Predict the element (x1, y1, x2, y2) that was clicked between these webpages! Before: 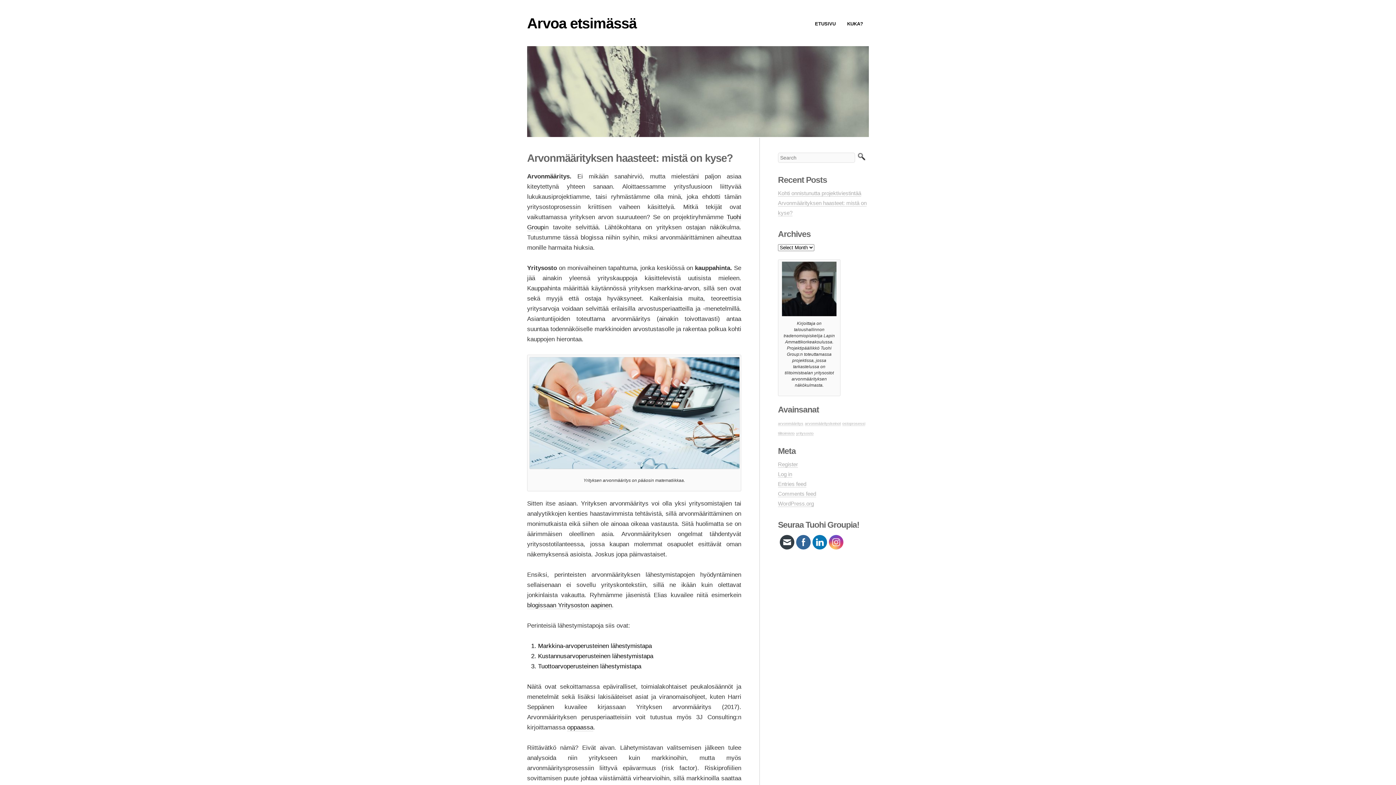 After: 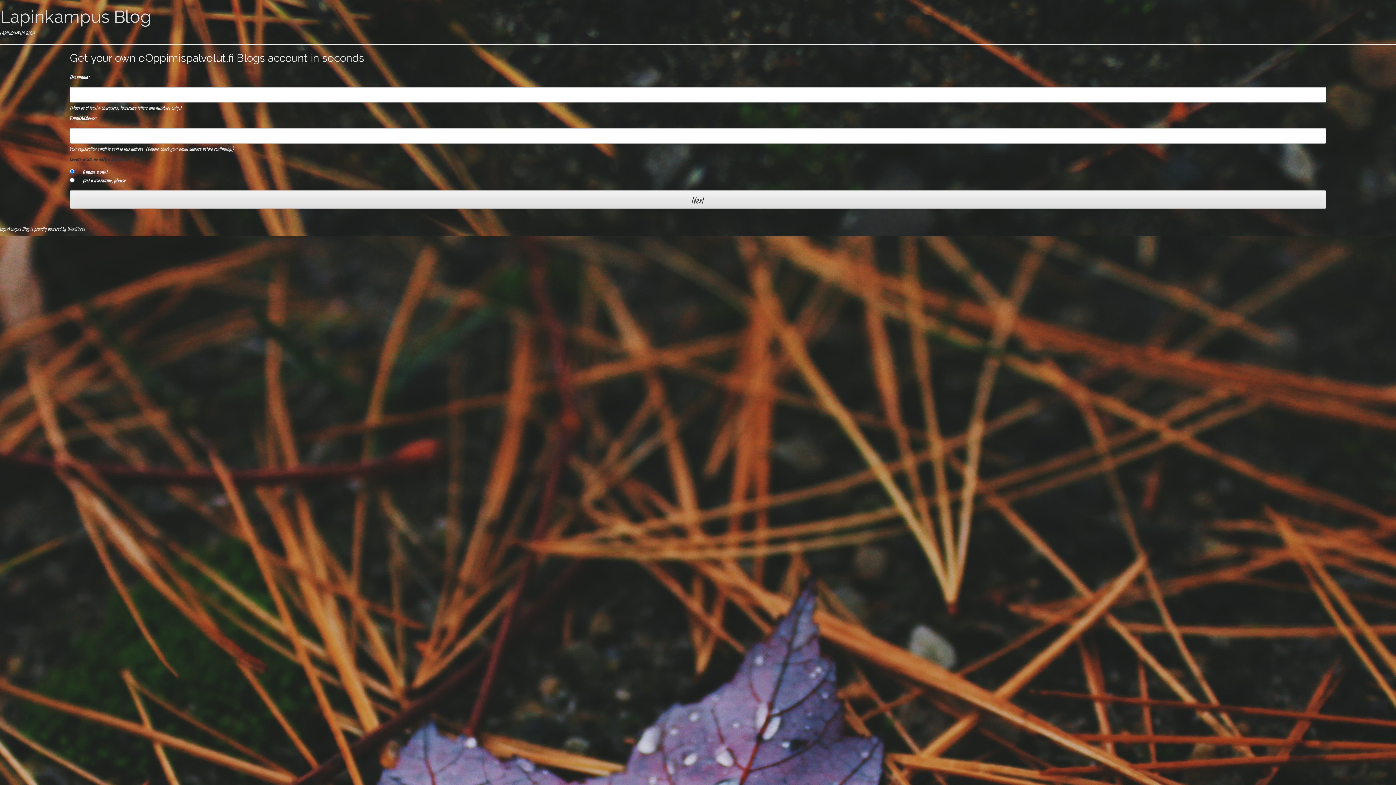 Action: label: Register bbox: (778, 461, 798, 468)